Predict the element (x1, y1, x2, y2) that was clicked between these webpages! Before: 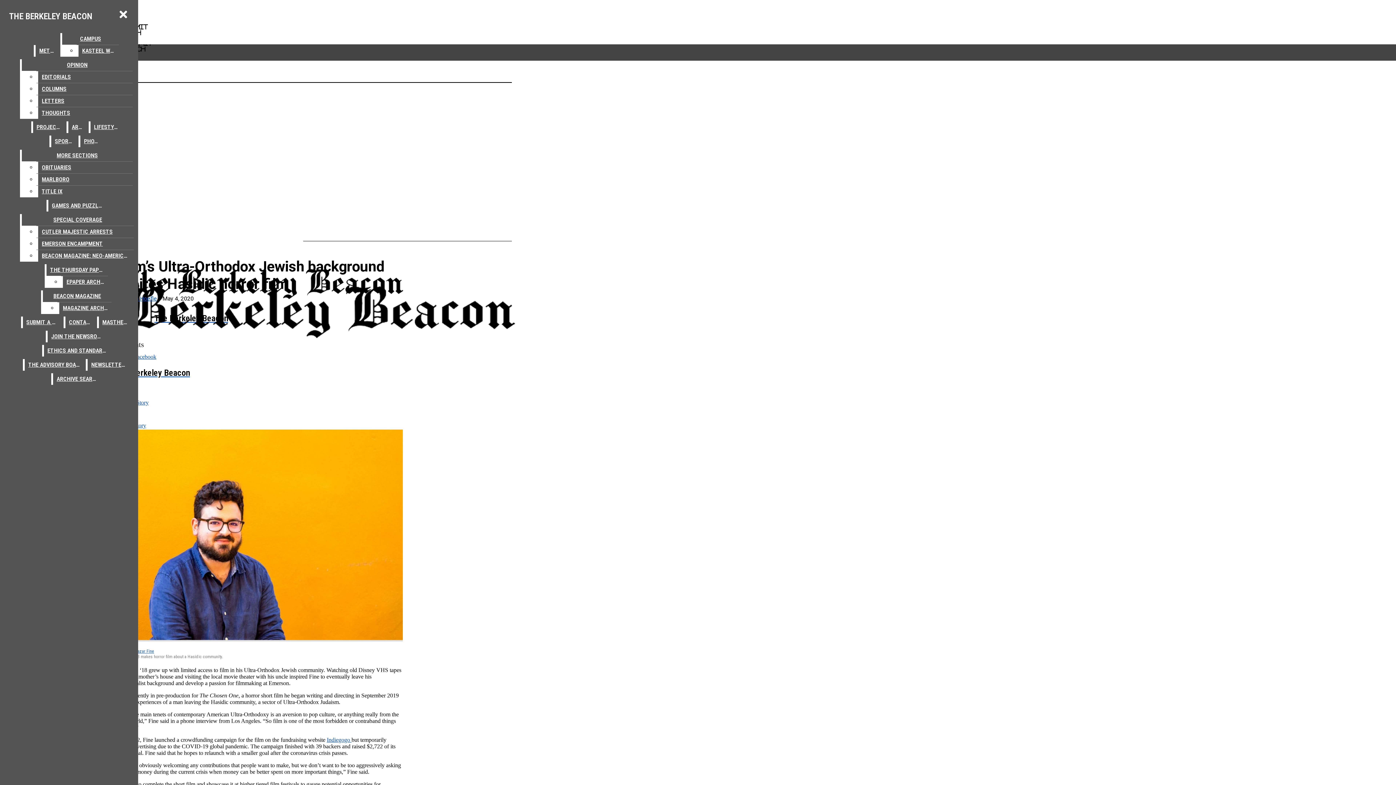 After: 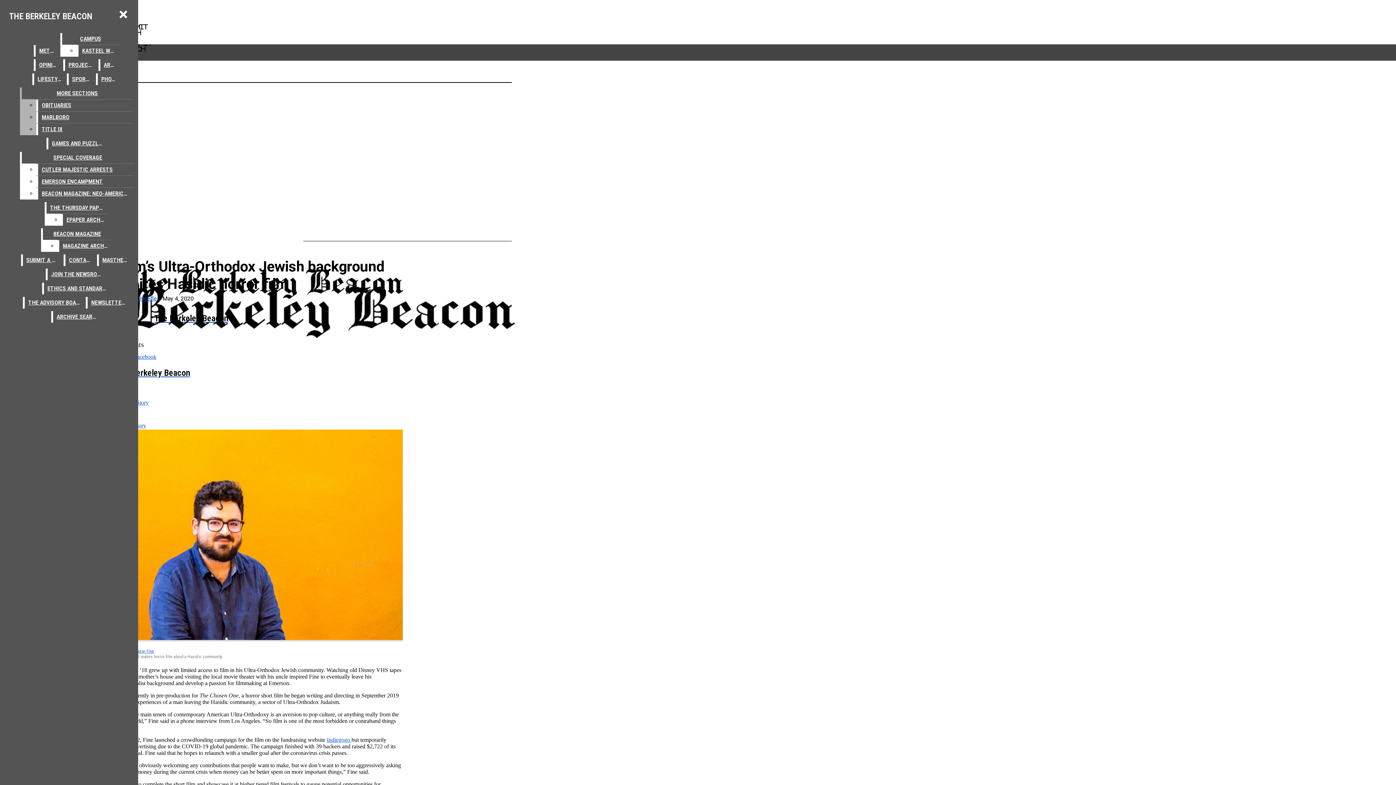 Action: label: COLUMNS bbox: (38, 83, 132, 94)